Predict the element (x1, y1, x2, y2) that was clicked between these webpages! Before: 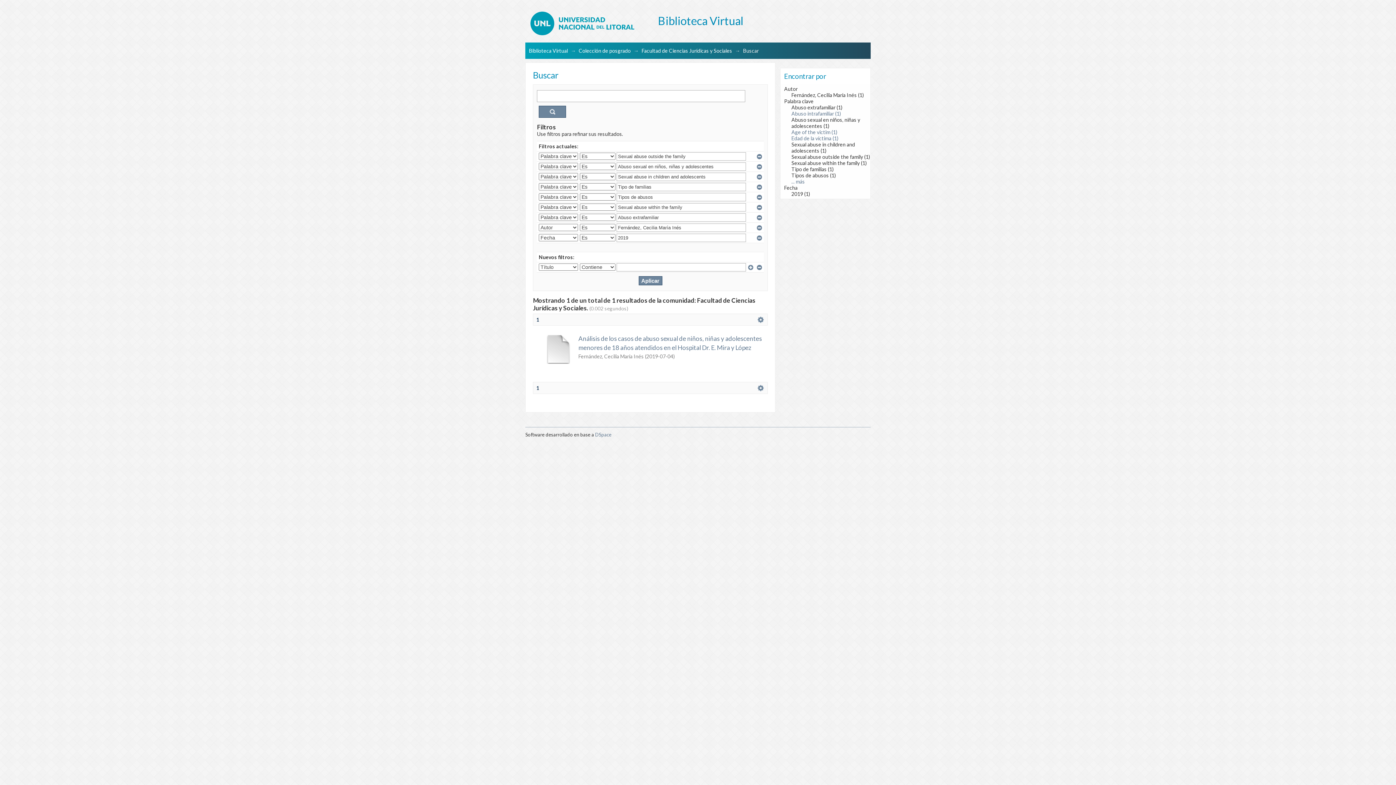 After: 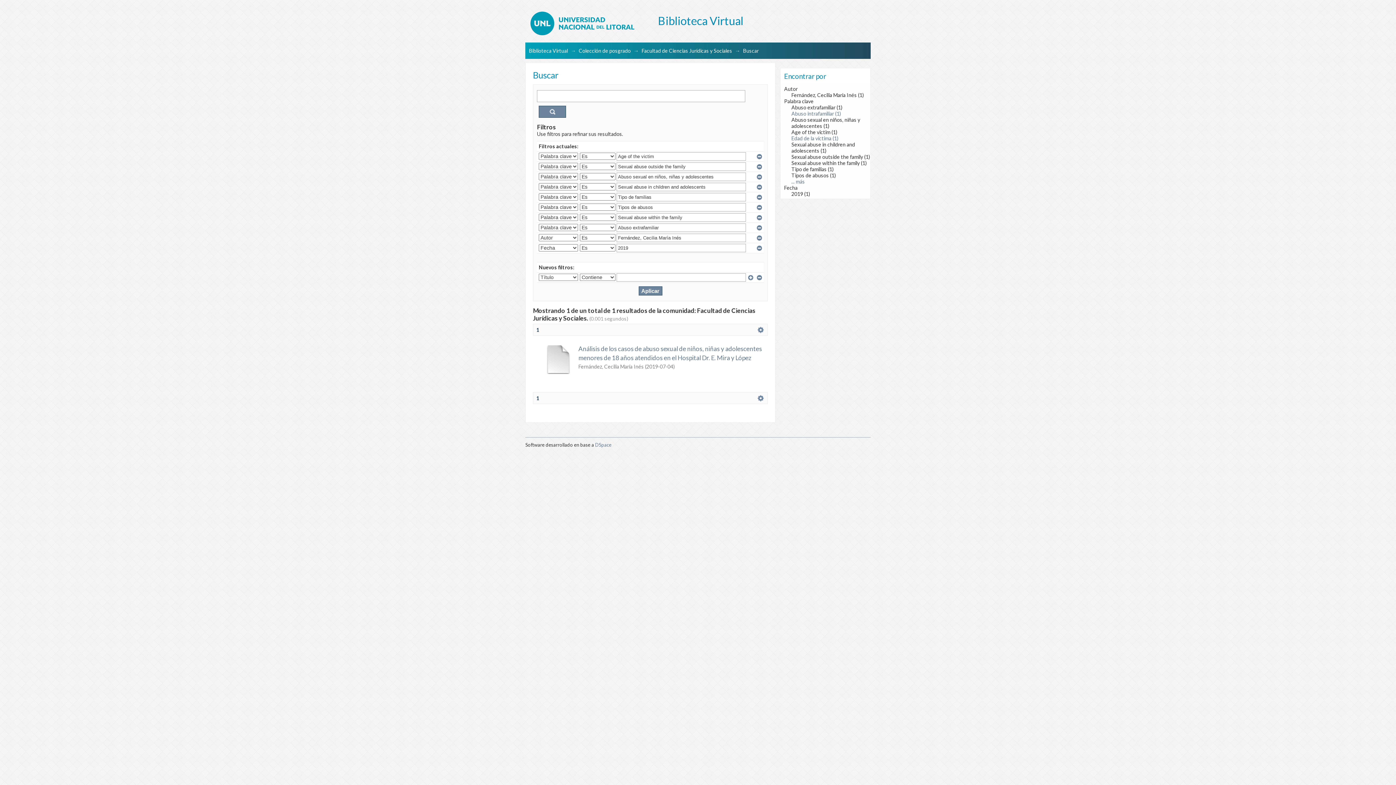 Action: label: Age of the victim (1) bbox: (791, 129, 837, 135)